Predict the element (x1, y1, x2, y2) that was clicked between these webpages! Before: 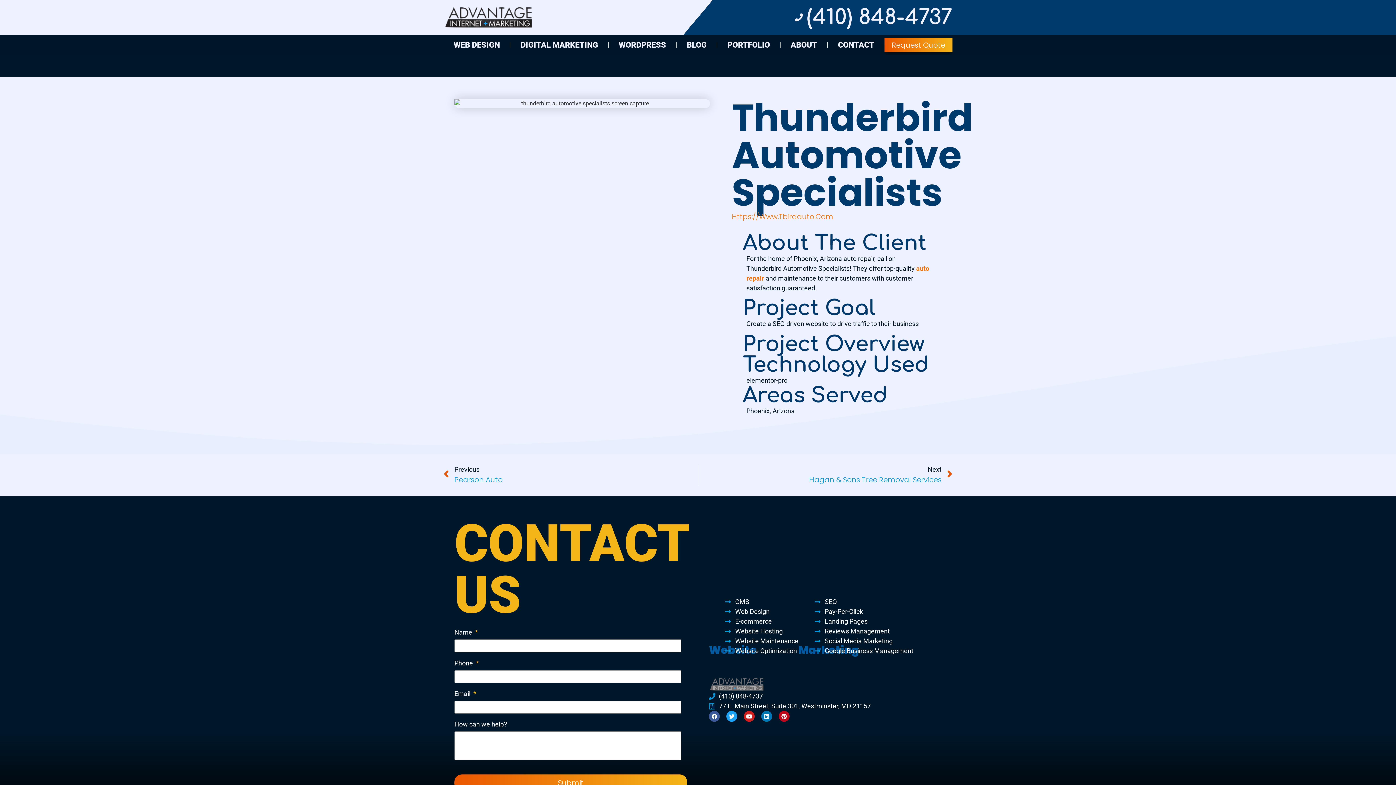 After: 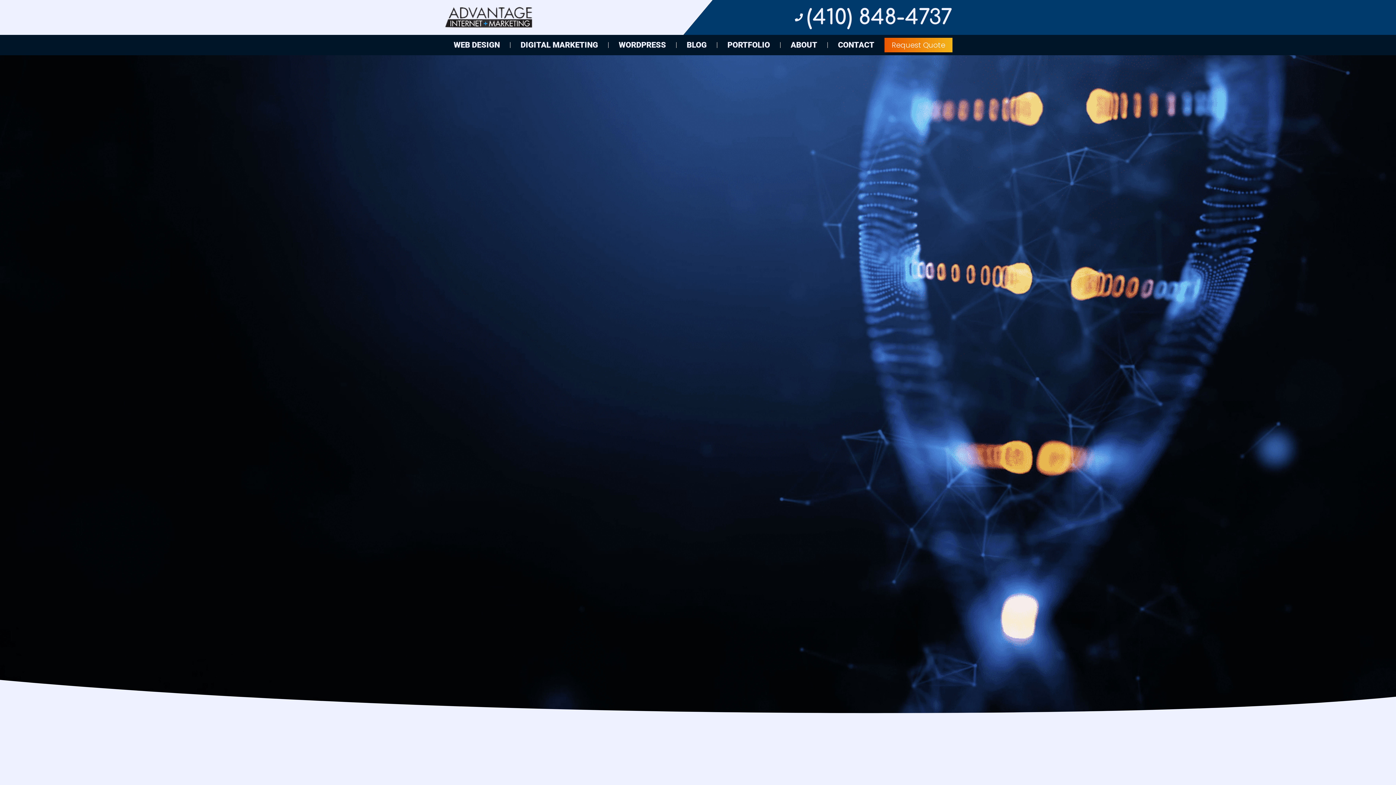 Action: bbox: (443, 6, 534, 28)